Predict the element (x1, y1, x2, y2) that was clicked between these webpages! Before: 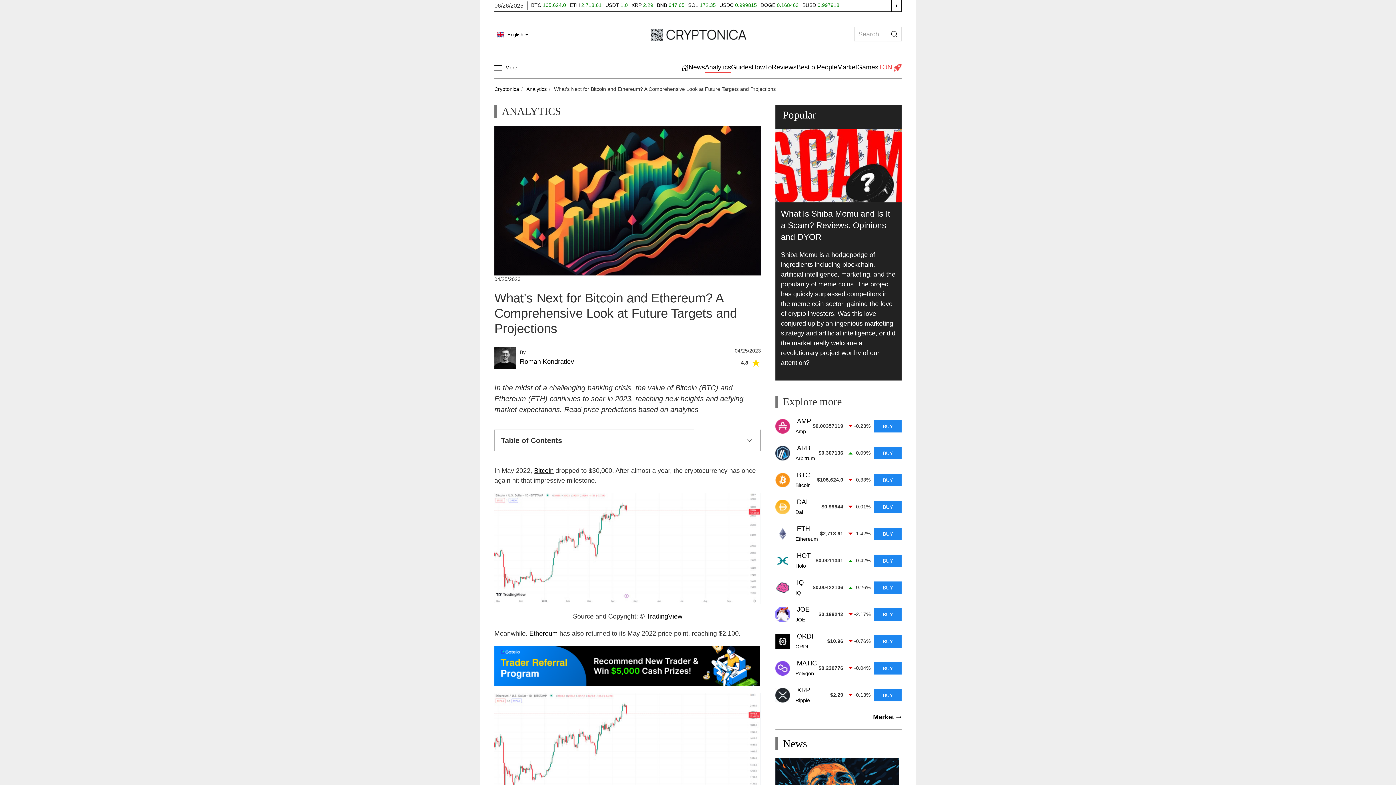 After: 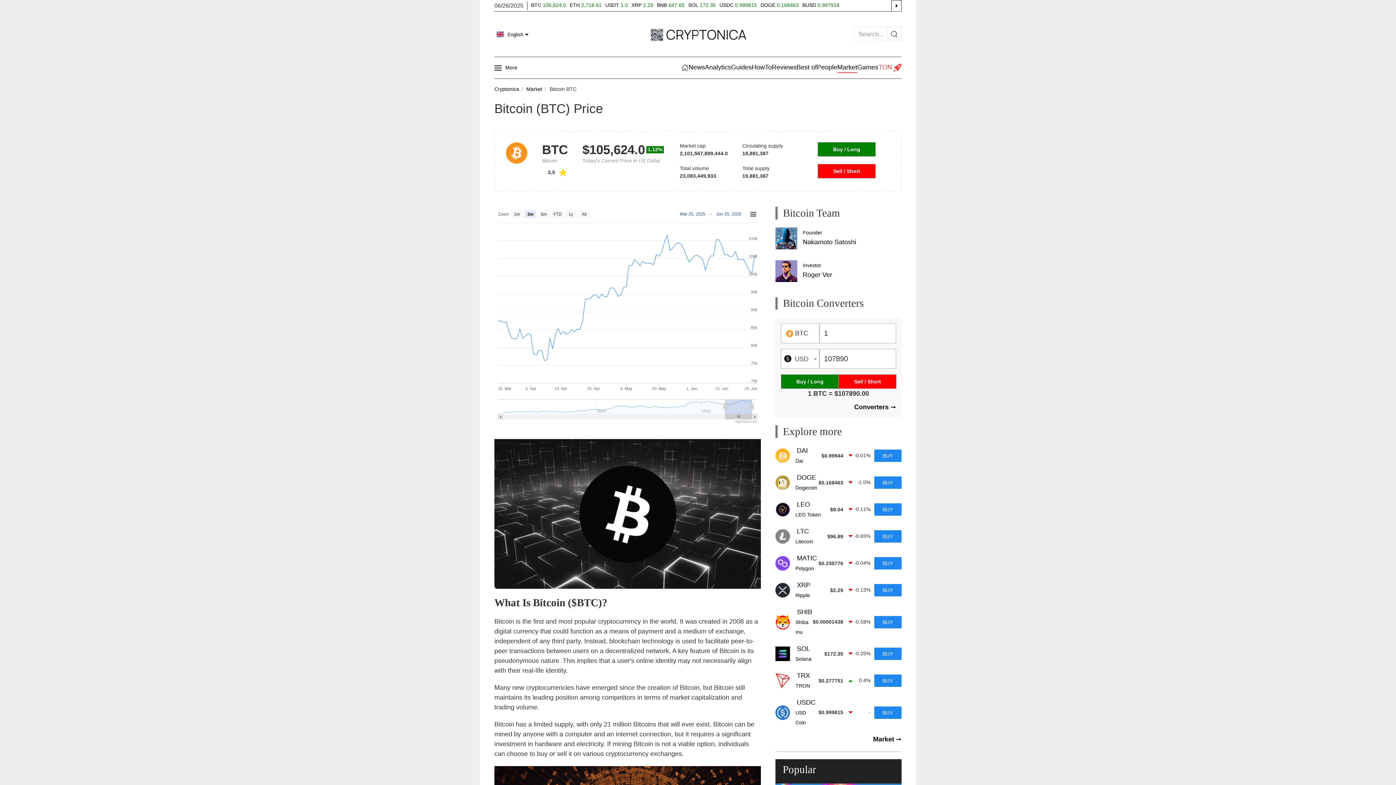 Action: bbox: (534, 467, 553, 474) label: Bitcoin